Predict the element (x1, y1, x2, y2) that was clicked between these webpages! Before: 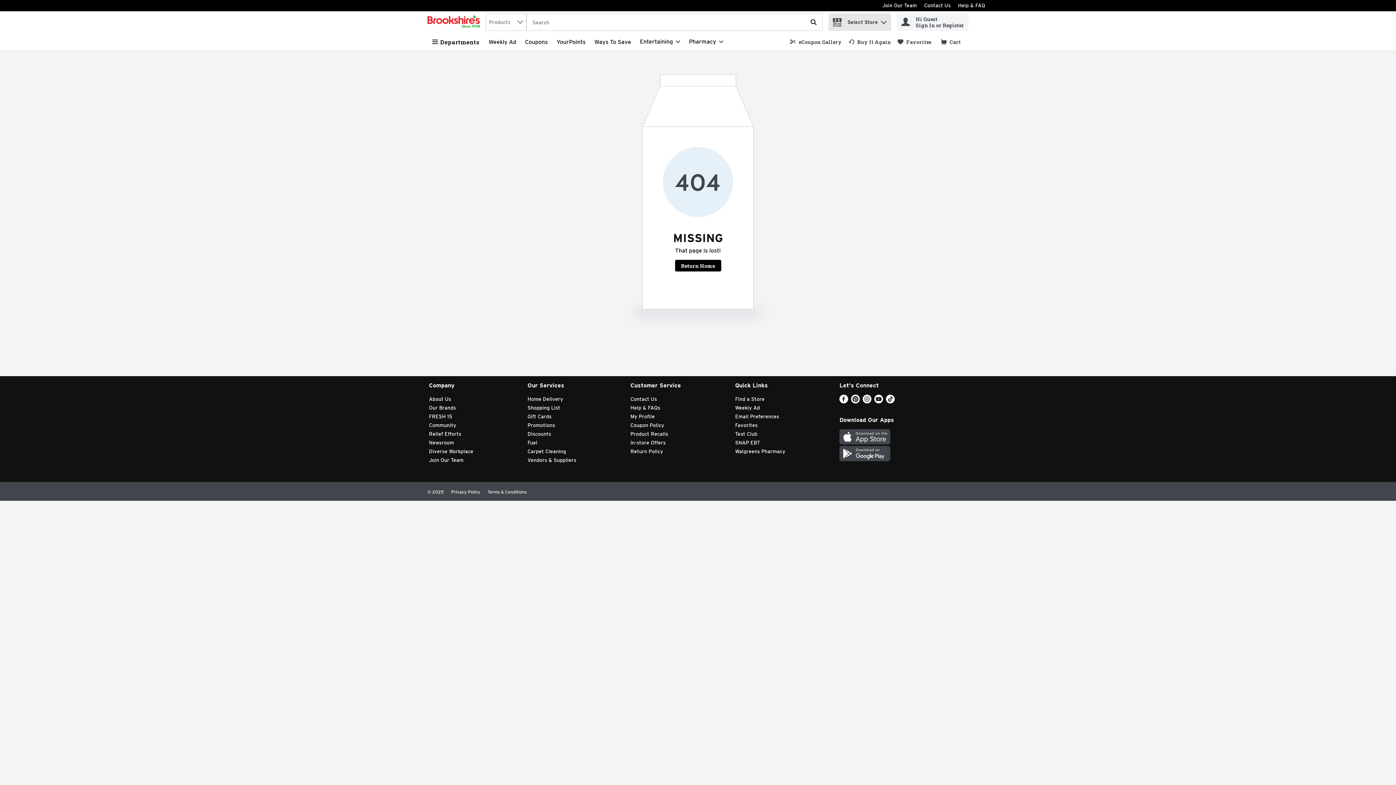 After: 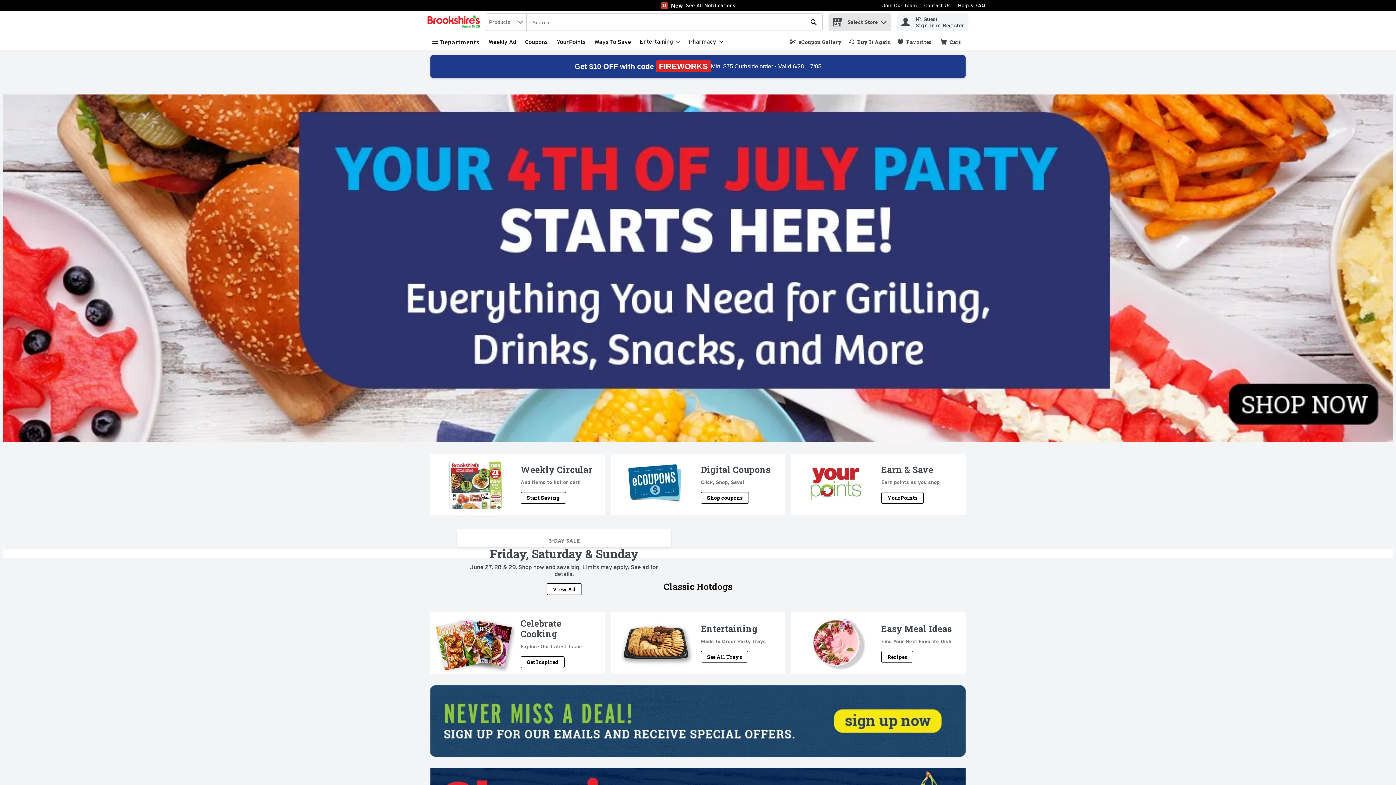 Action: label: Return Home bbox: (675, 260, 721, 271)